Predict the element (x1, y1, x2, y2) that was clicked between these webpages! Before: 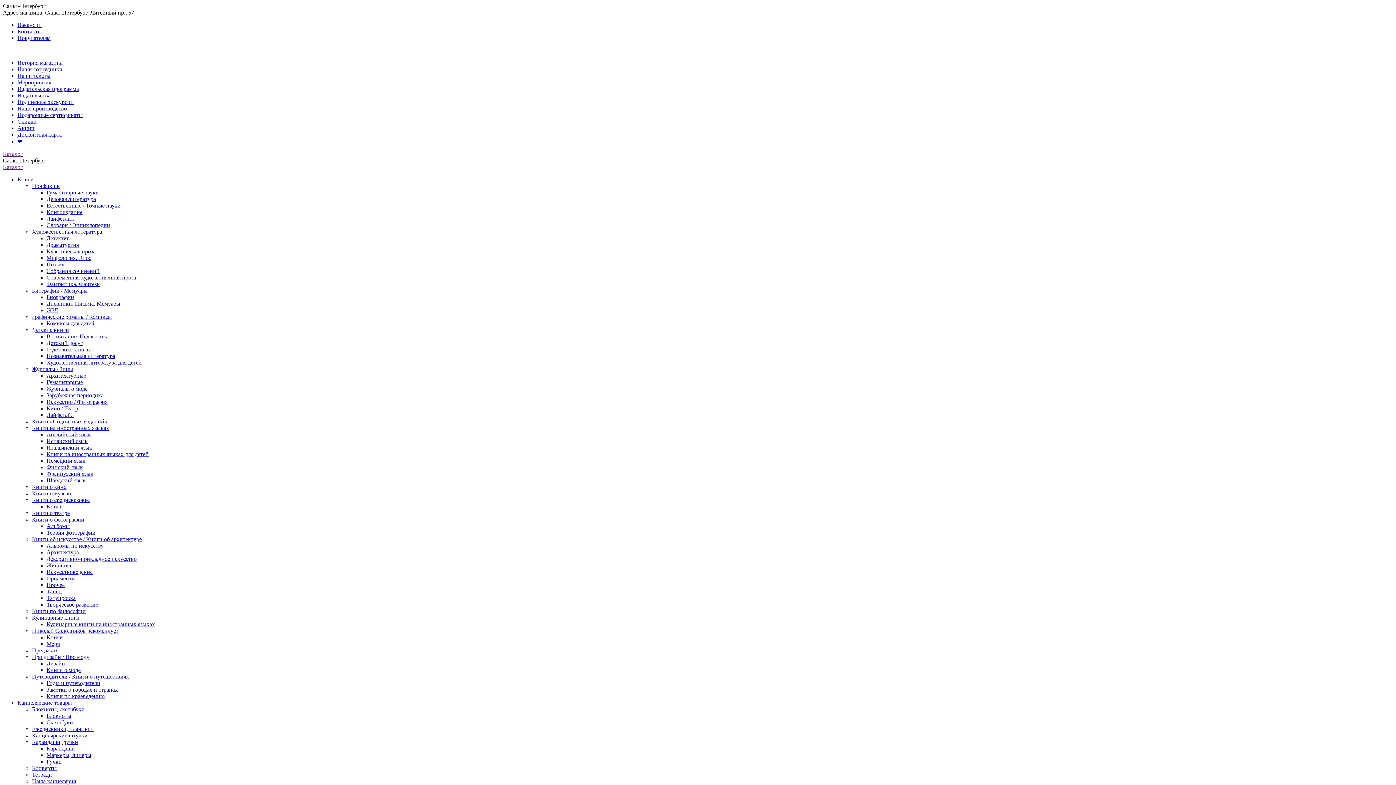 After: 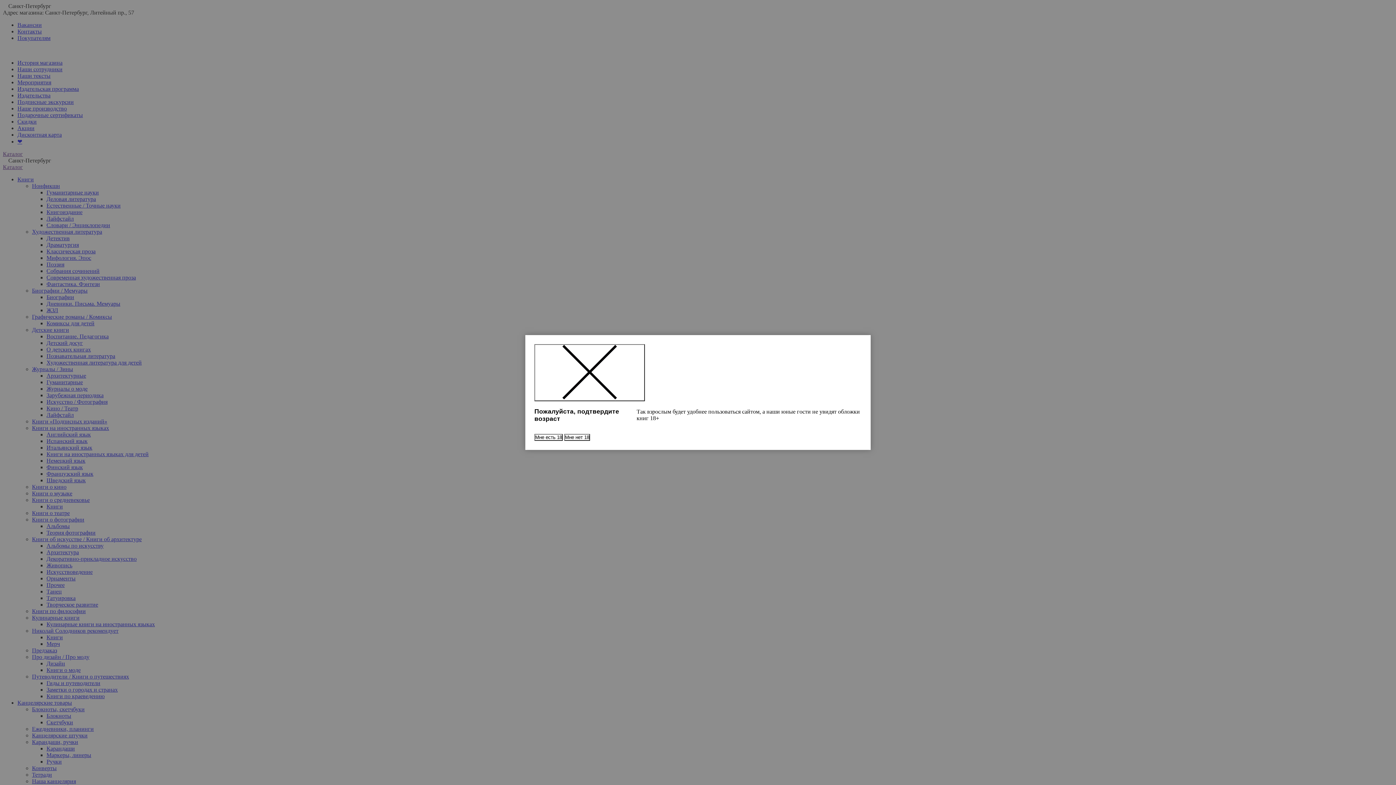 Action: label: Книги bbox: (46, 634, 62, 640)